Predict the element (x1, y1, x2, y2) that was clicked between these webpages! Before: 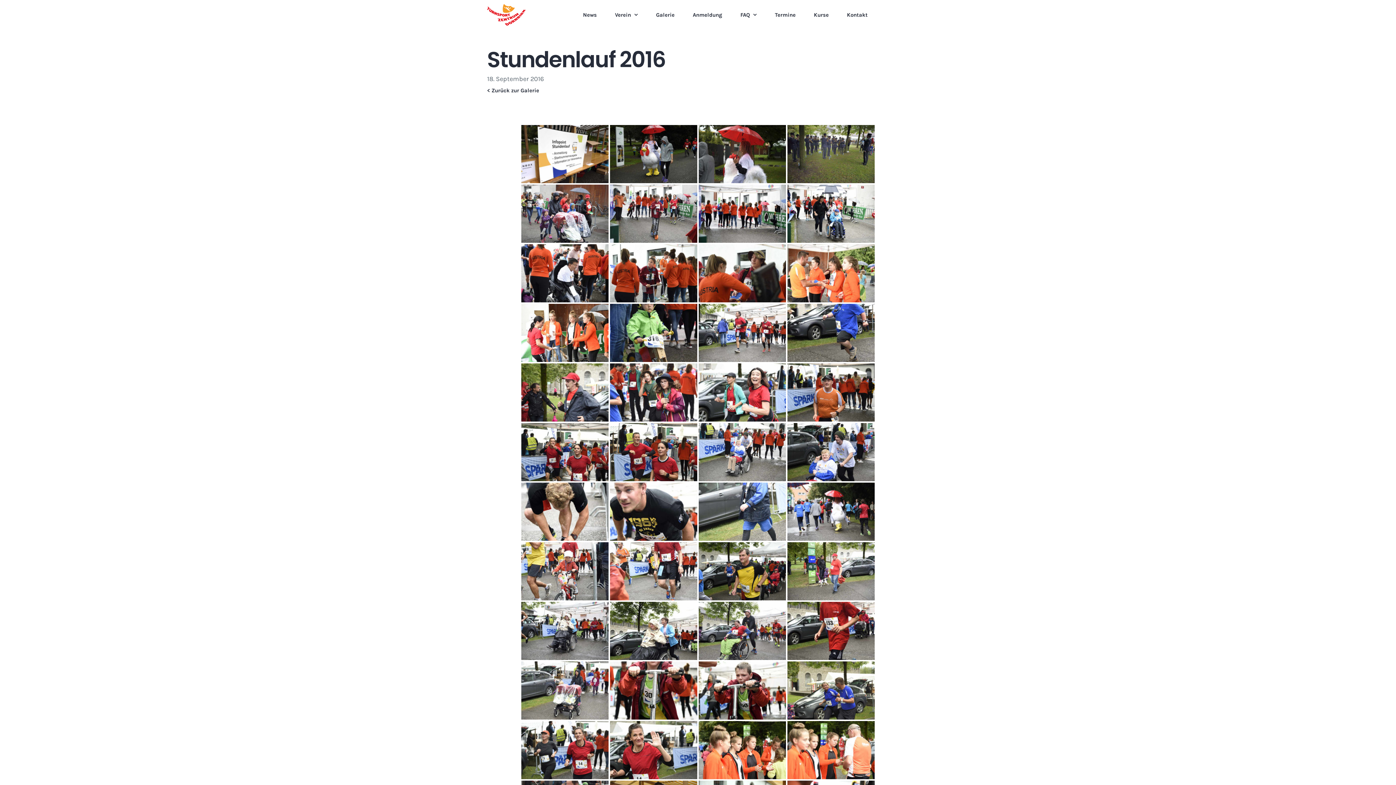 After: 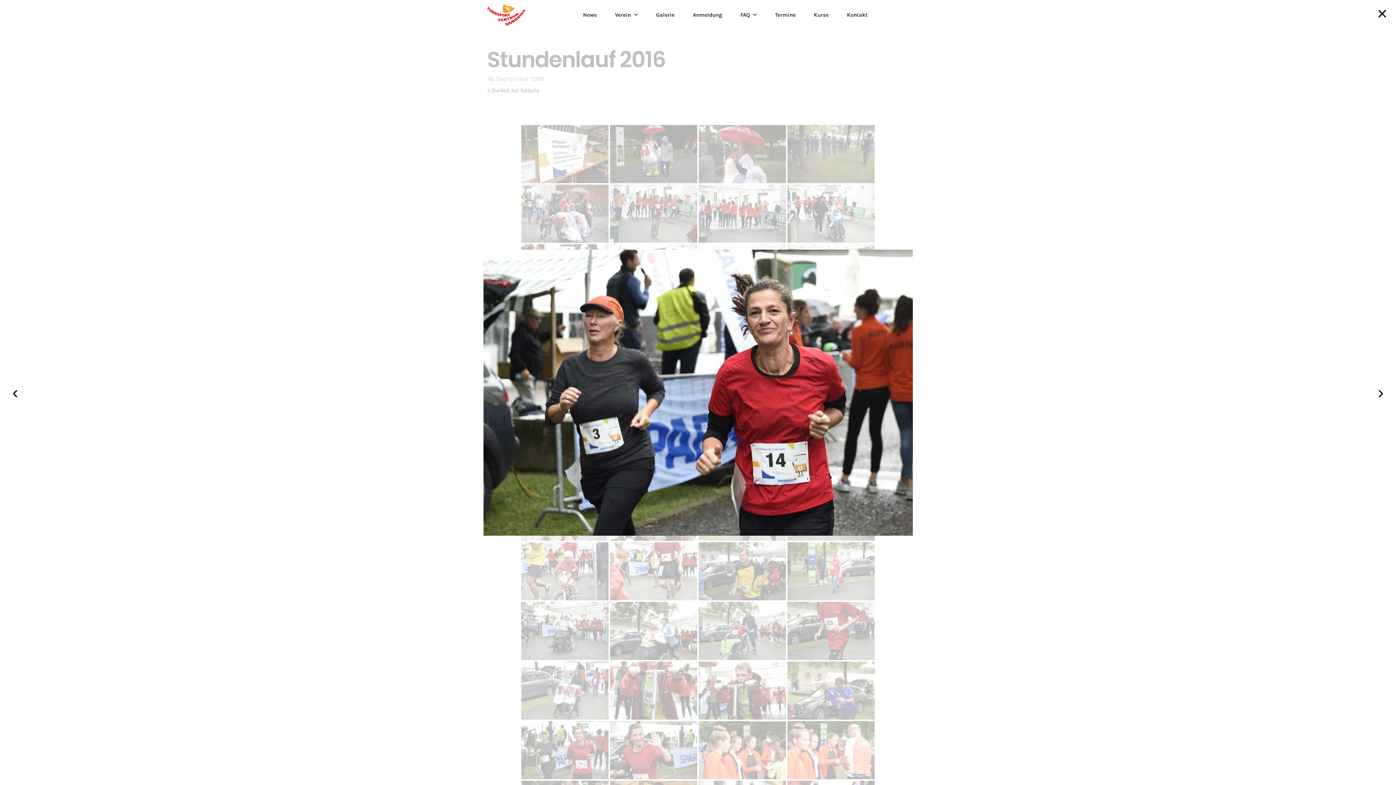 Action: bbox: (521, 721, 608, 779)